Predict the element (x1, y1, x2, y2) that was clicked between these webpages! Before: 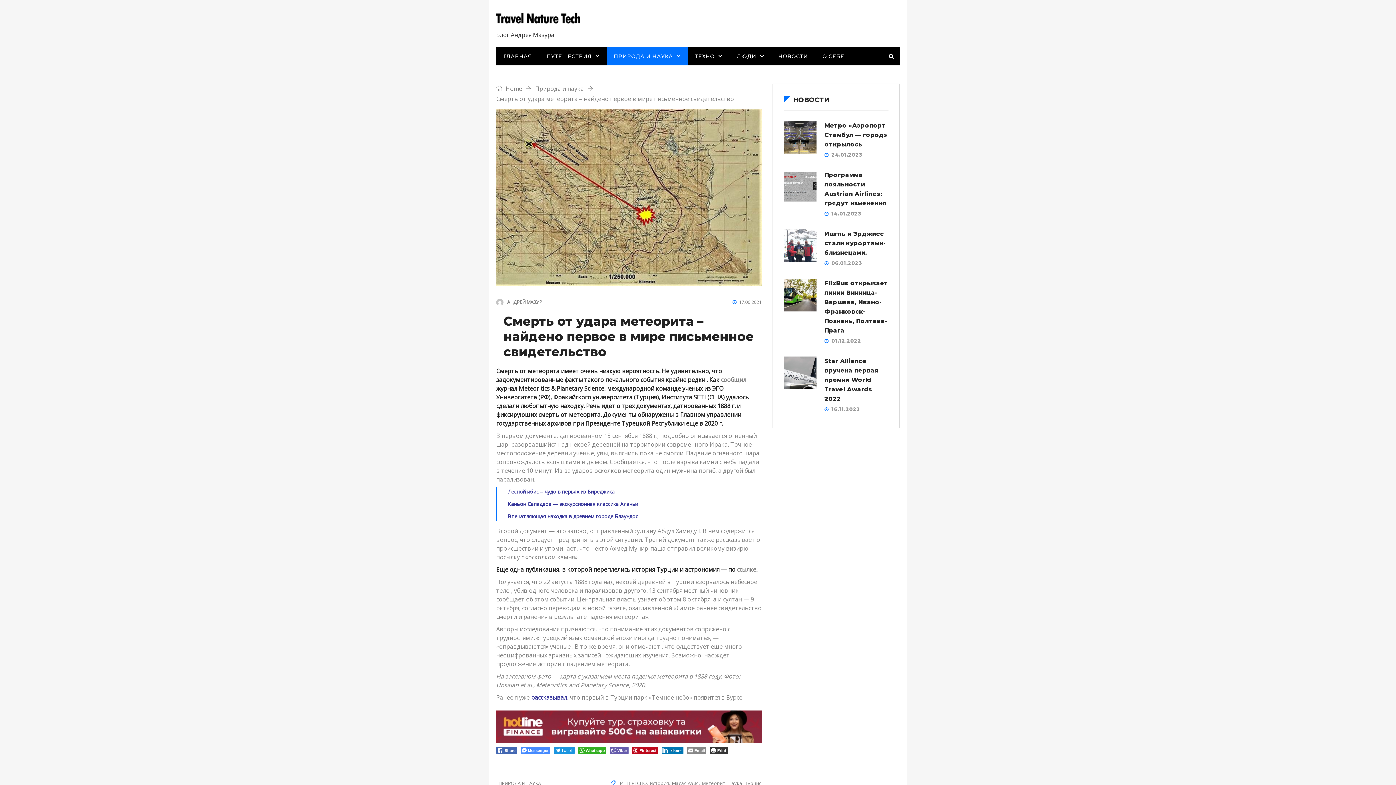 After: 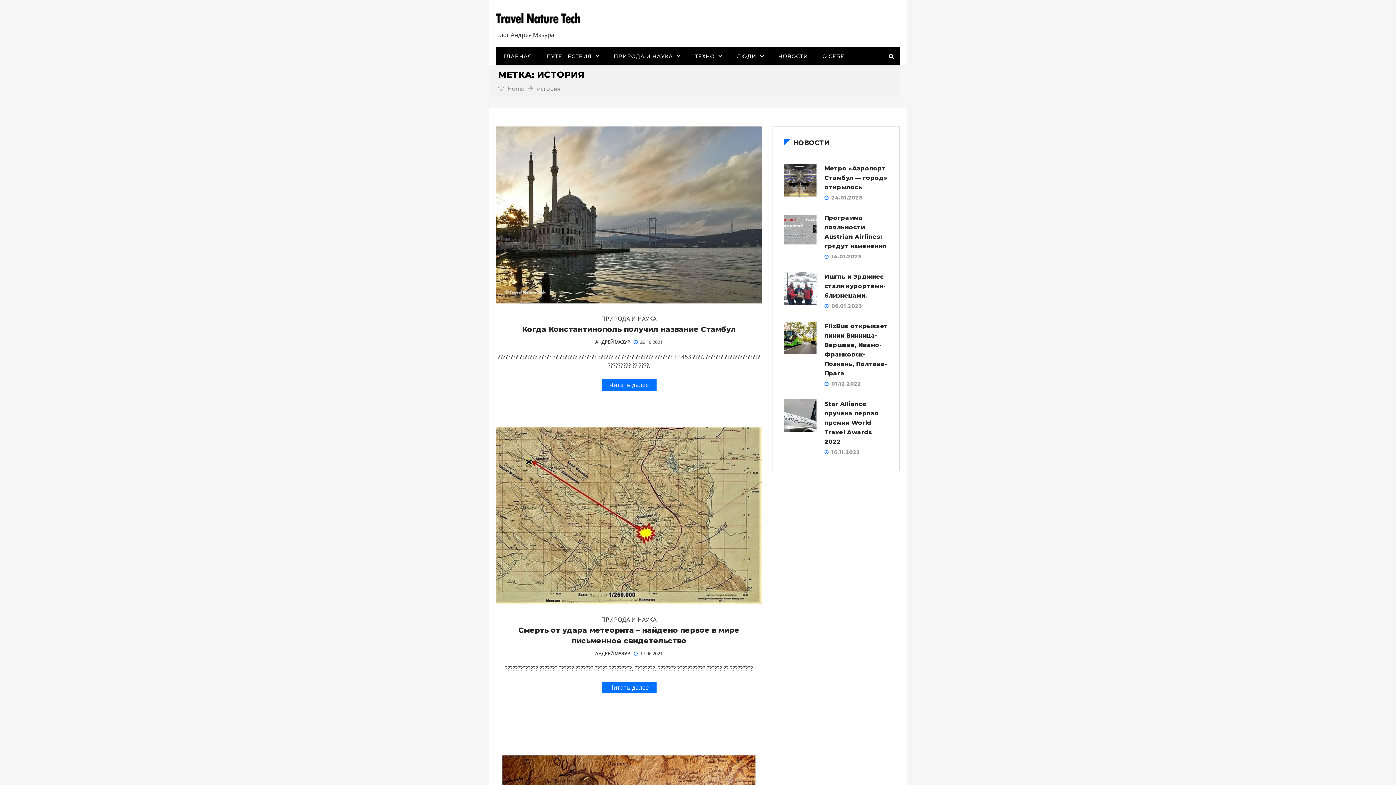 Action: bbox: (648, 779, 669, 788) label: История